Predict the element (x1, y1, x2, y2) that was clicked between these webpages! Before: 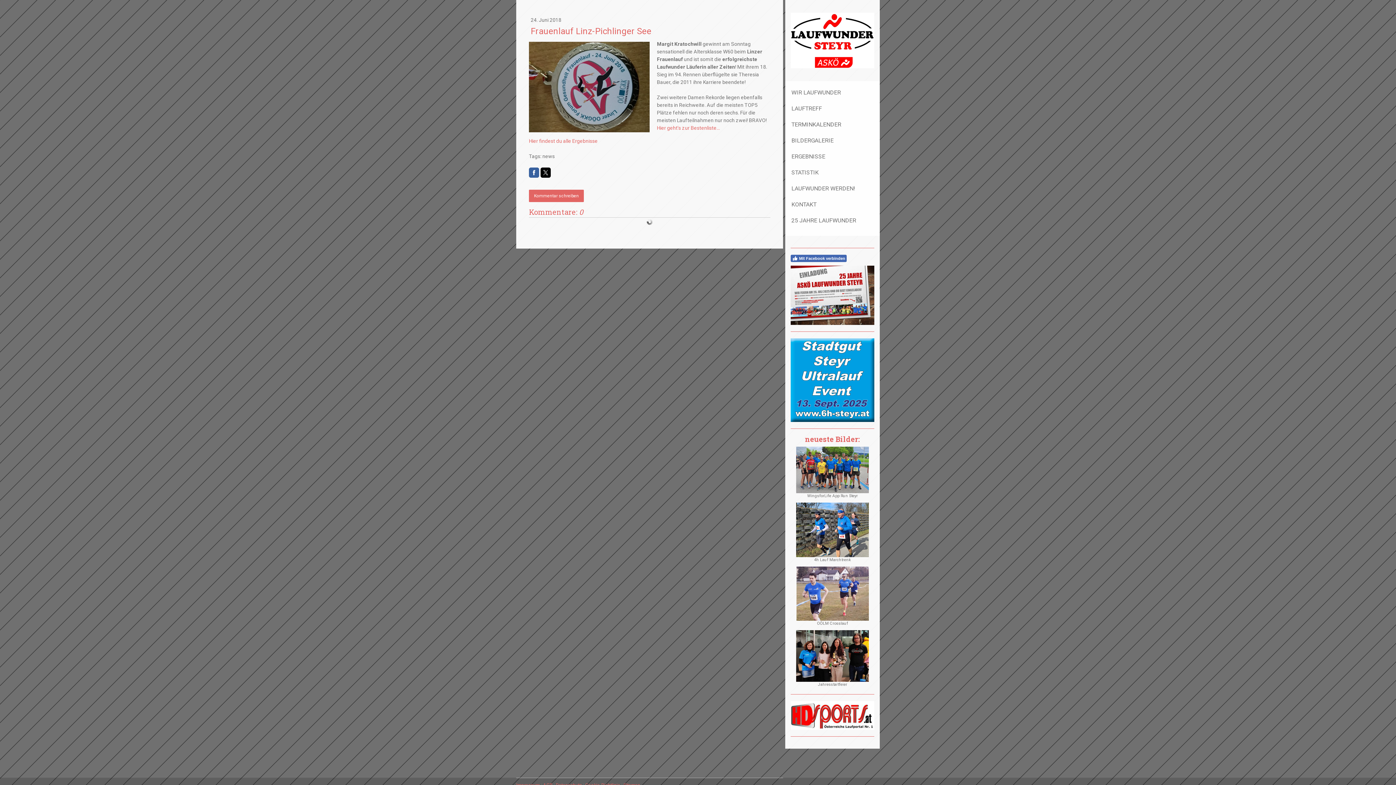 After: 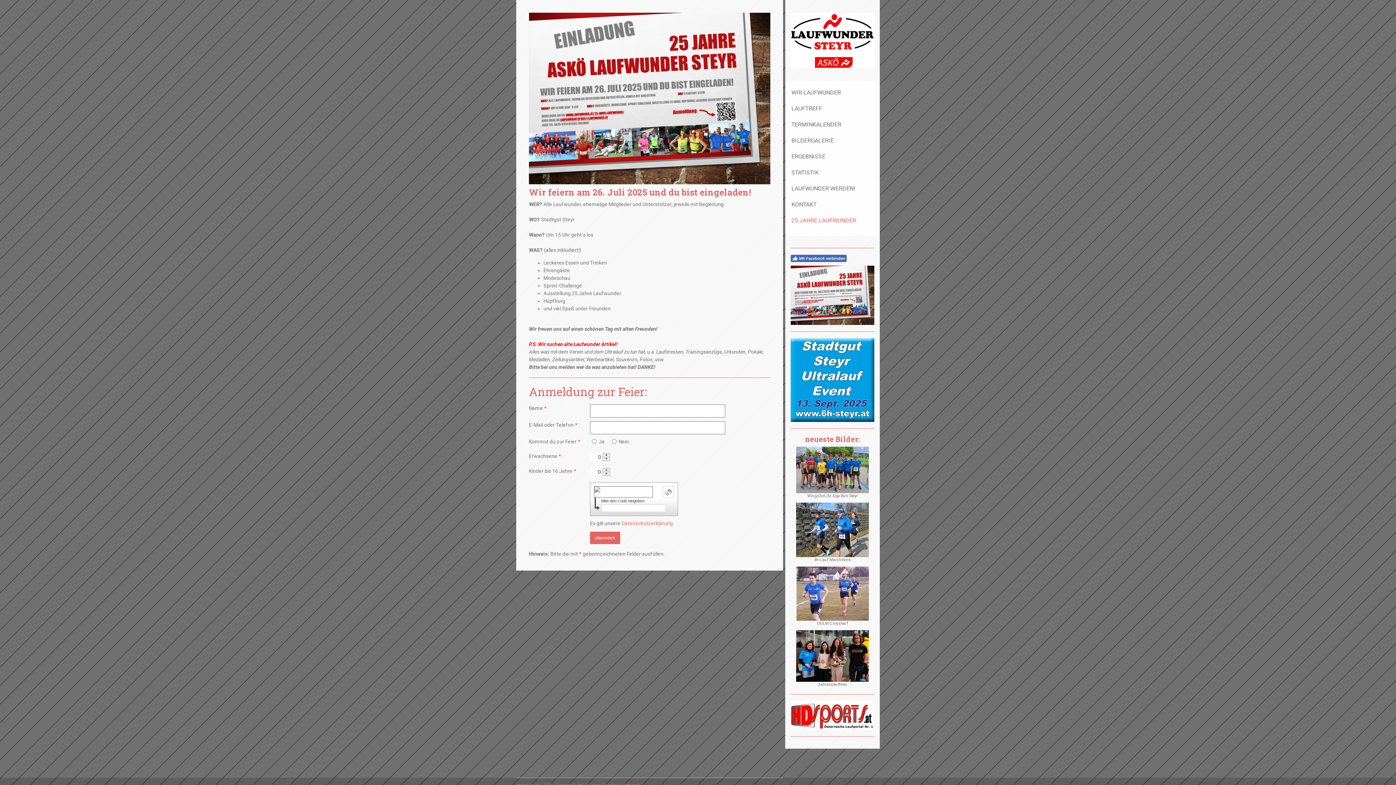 Action: bbox: (785, 212, 880, 228) label: 25 JAHRE LAUFWUNDER